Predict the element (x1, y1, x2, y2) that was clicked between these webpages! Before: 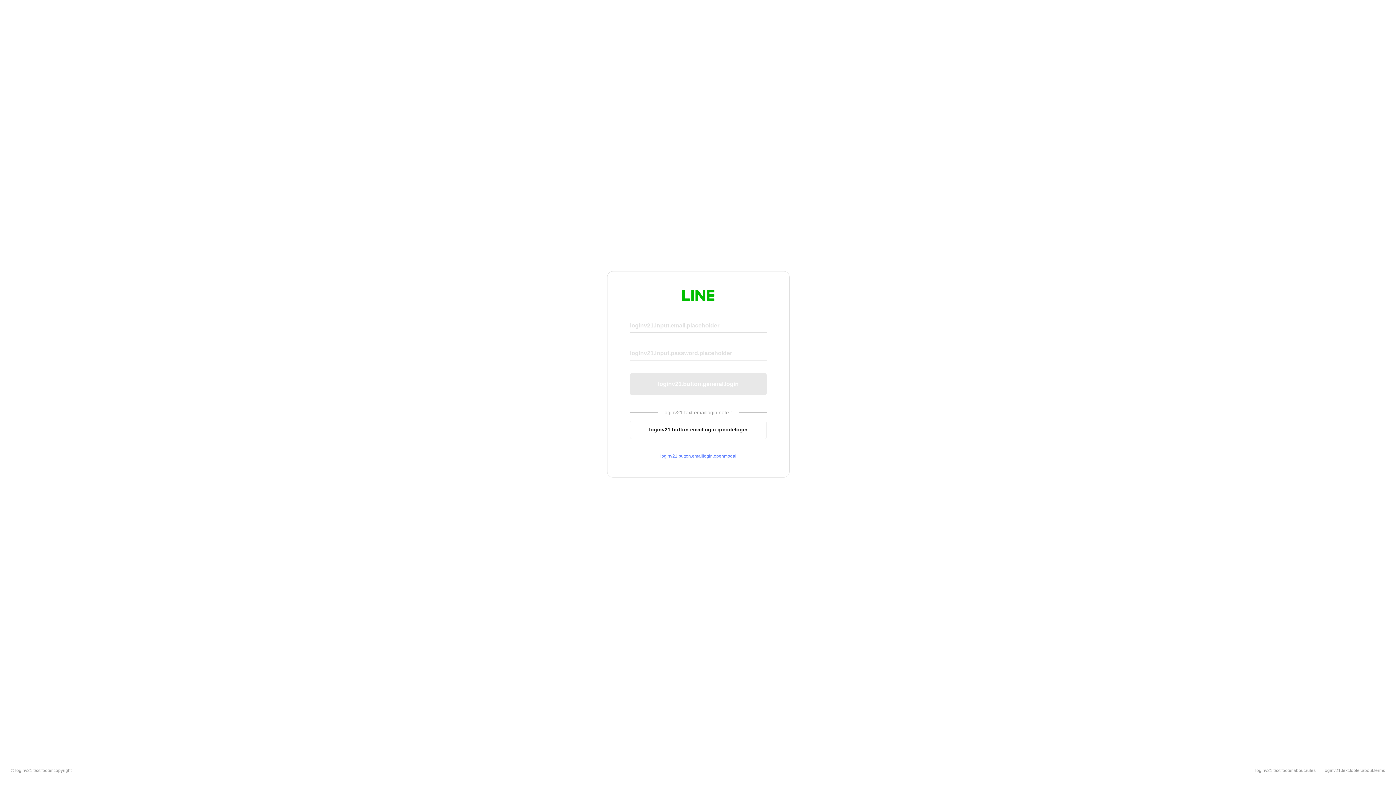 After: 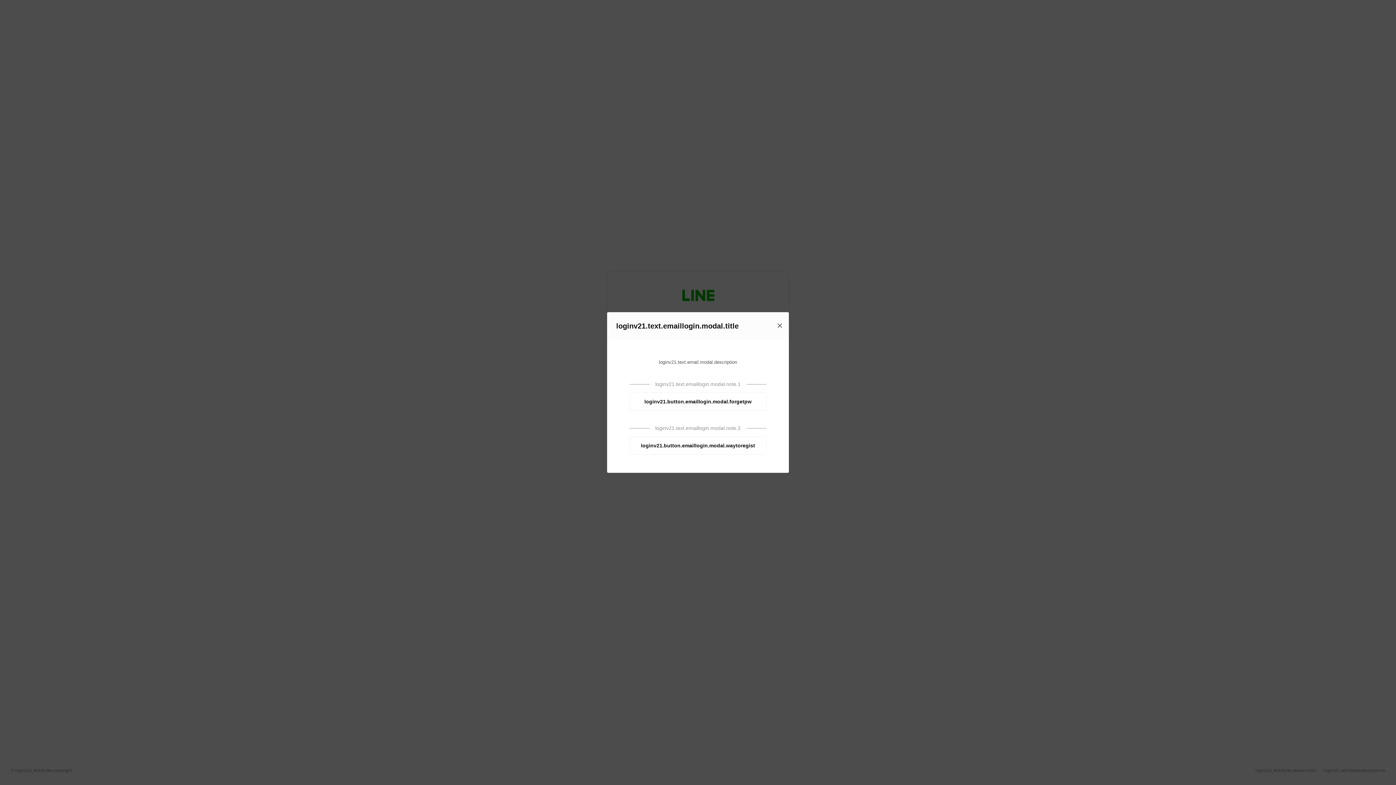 Action: label: loginv21.button.emaillogin.openmodal bbox: (630, 453, 766, 459)